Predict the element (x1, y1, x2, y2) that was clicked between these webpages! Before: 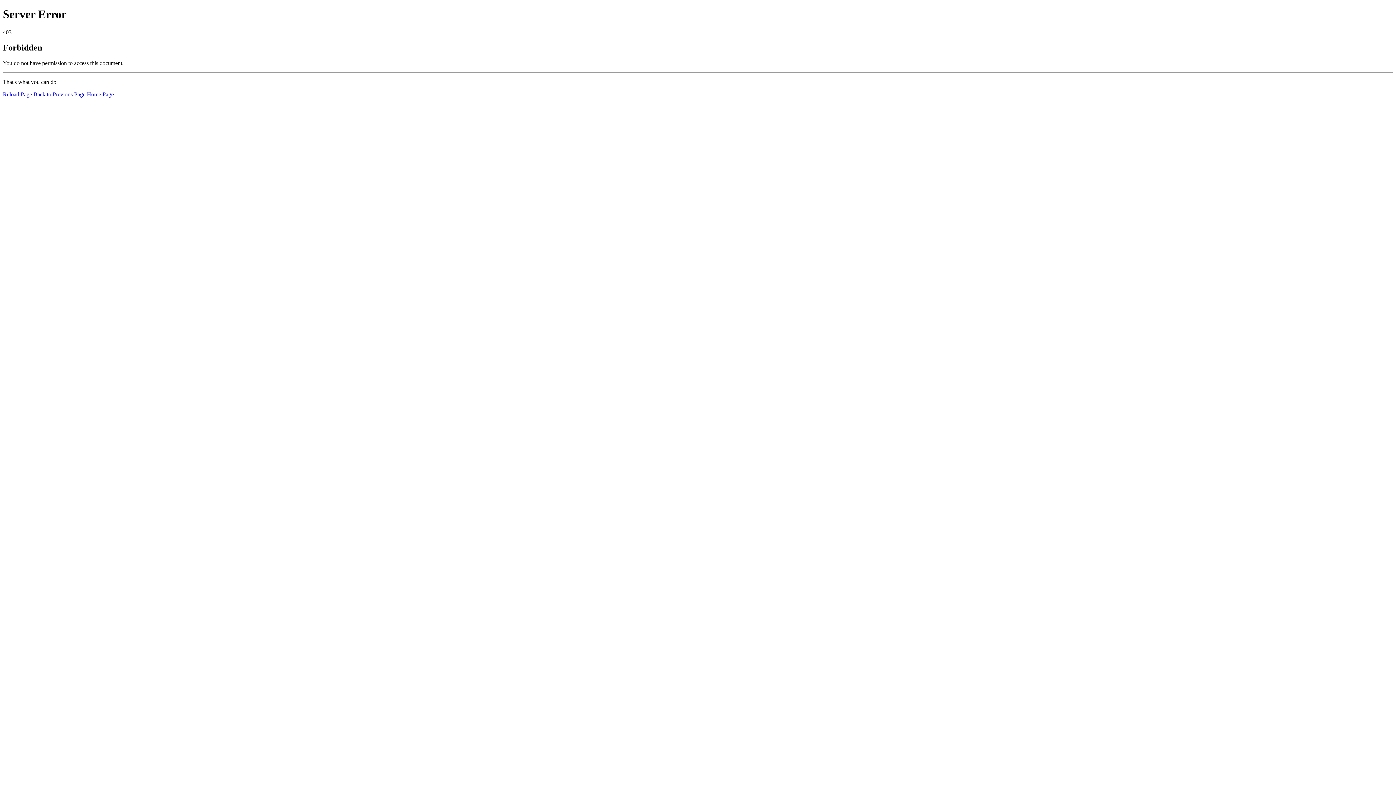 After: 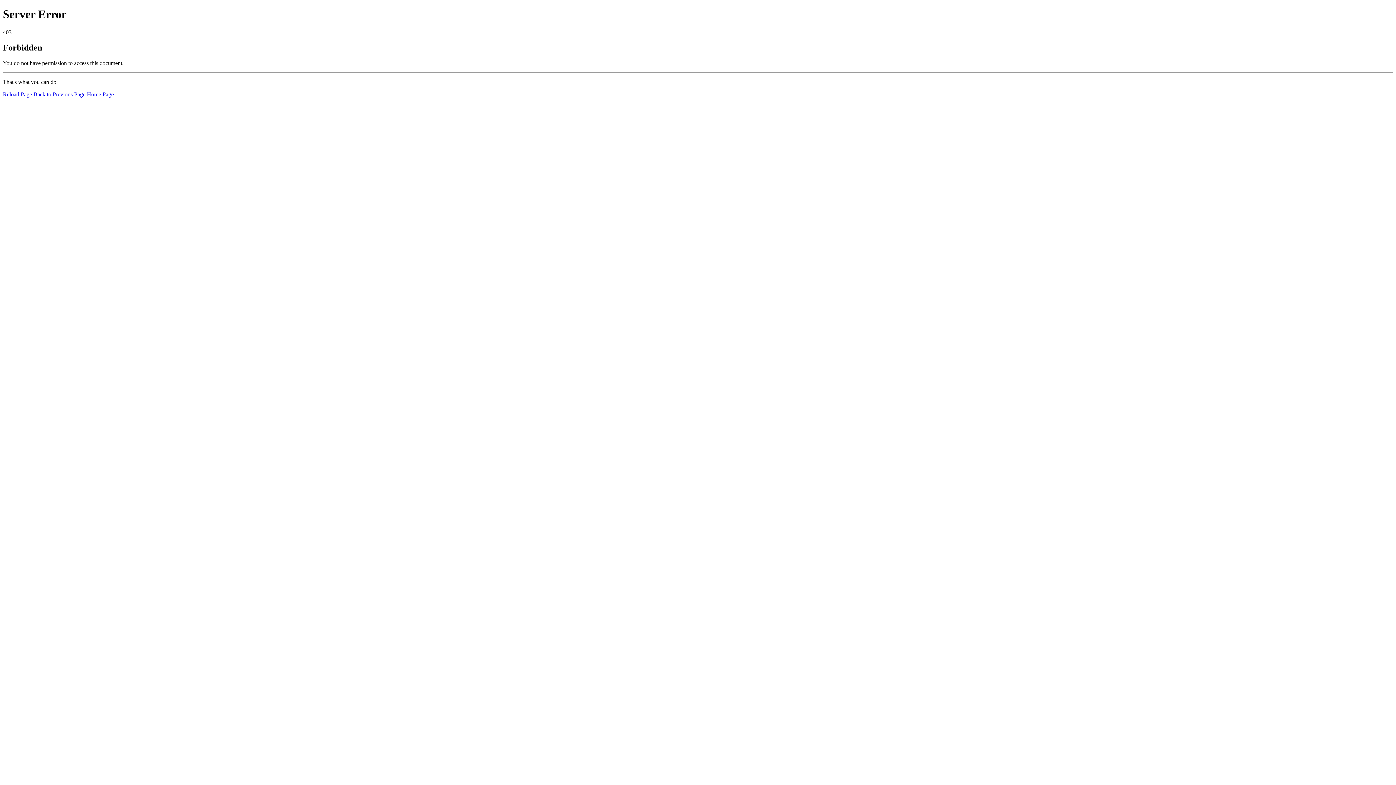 Action: label: Reload Page bbox: (2, 91, 32, 97)